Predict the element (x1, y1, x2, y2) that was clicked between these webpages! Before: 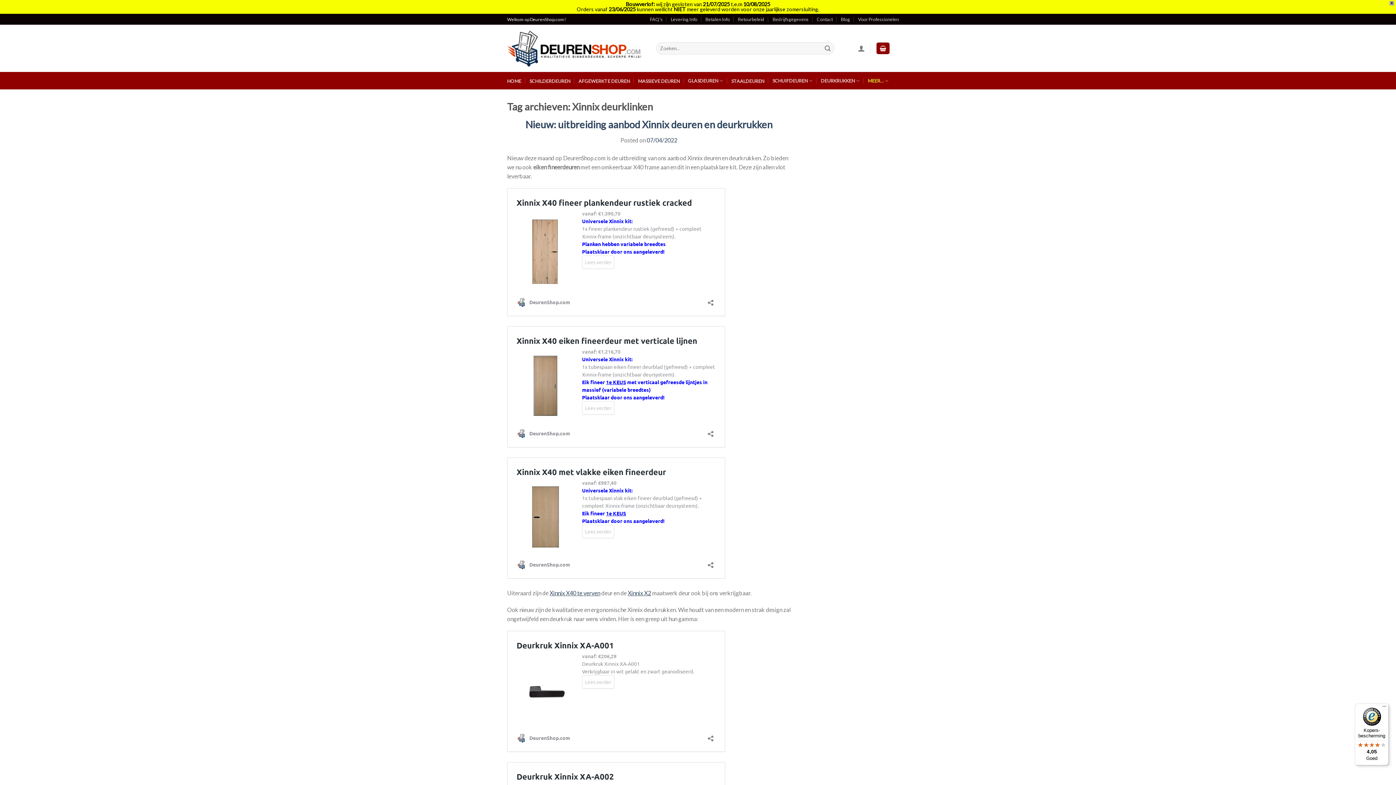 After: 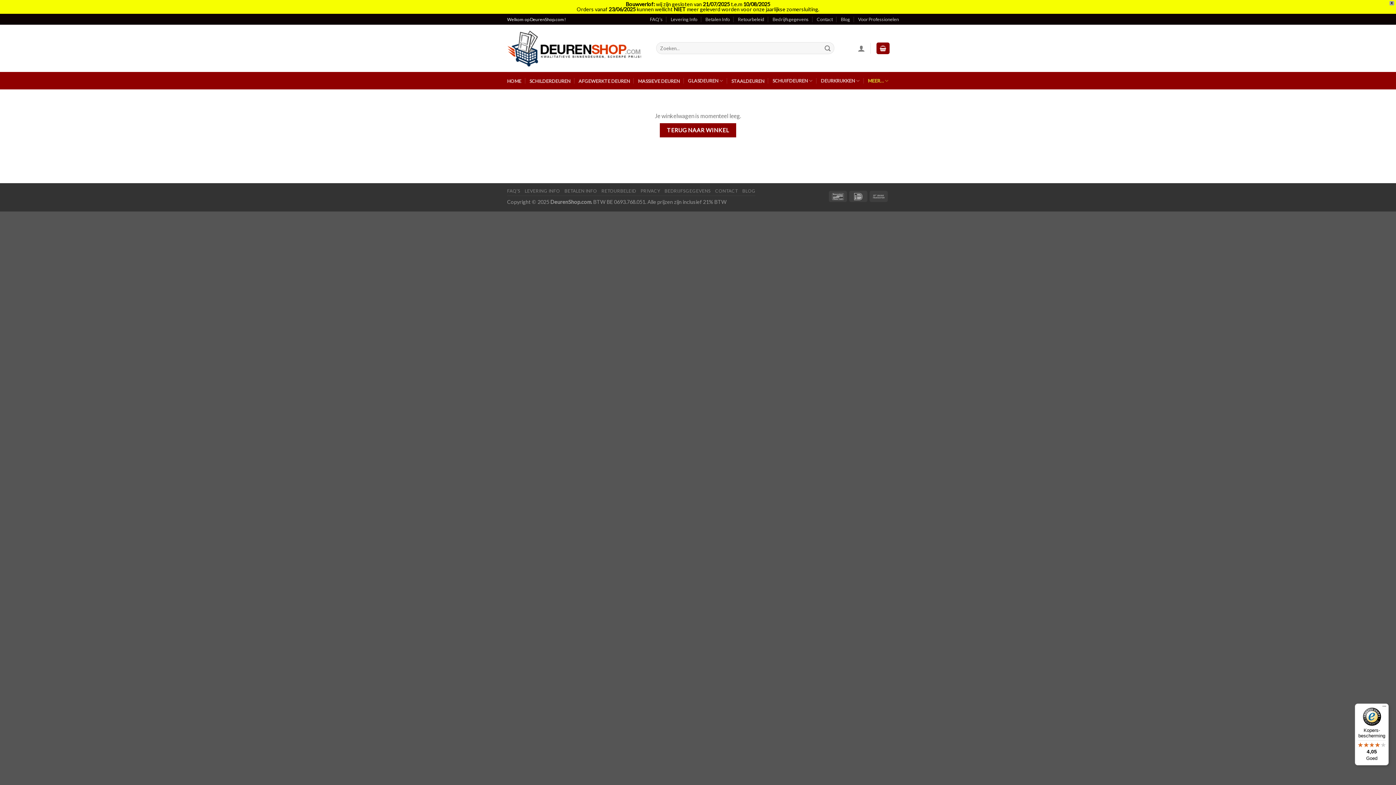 Action: bbox: (876, 42, 889, 54)